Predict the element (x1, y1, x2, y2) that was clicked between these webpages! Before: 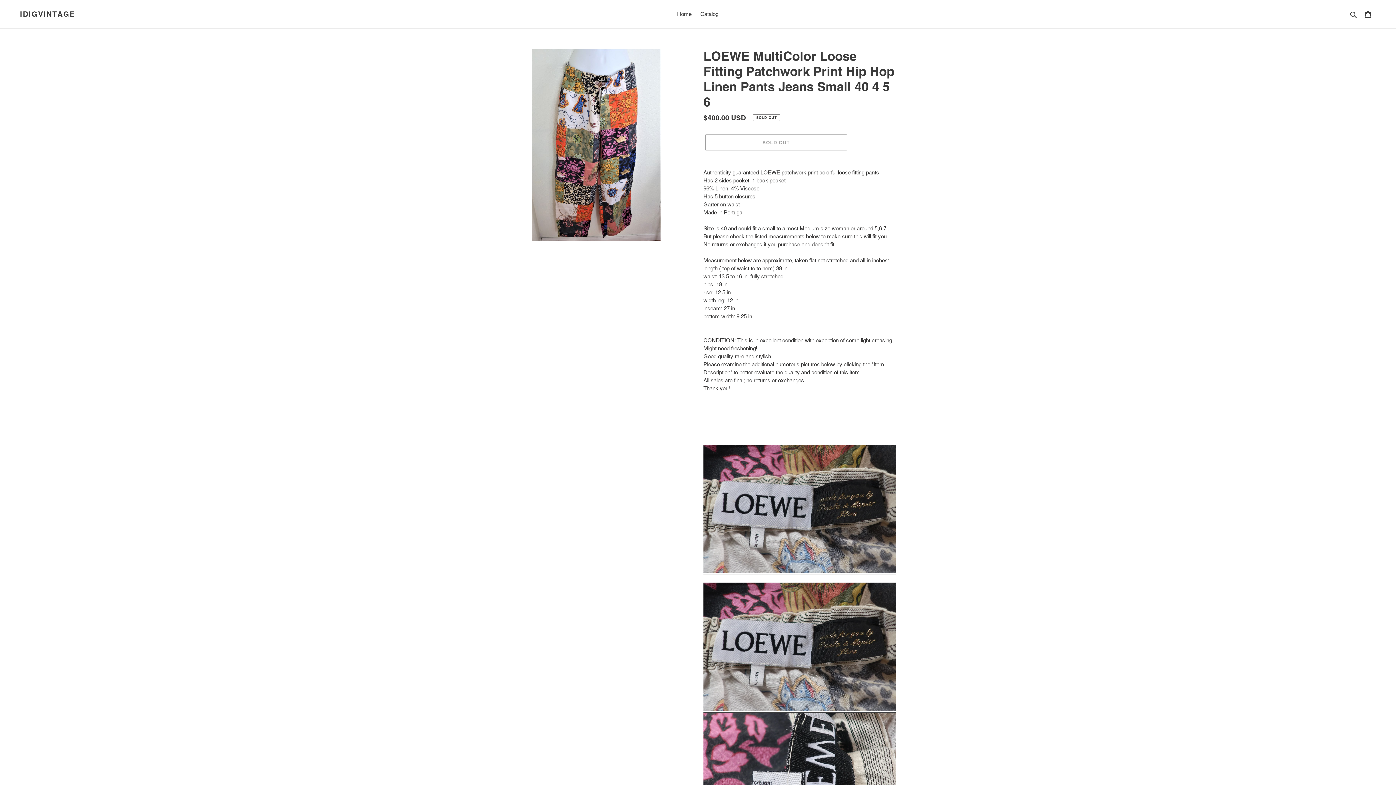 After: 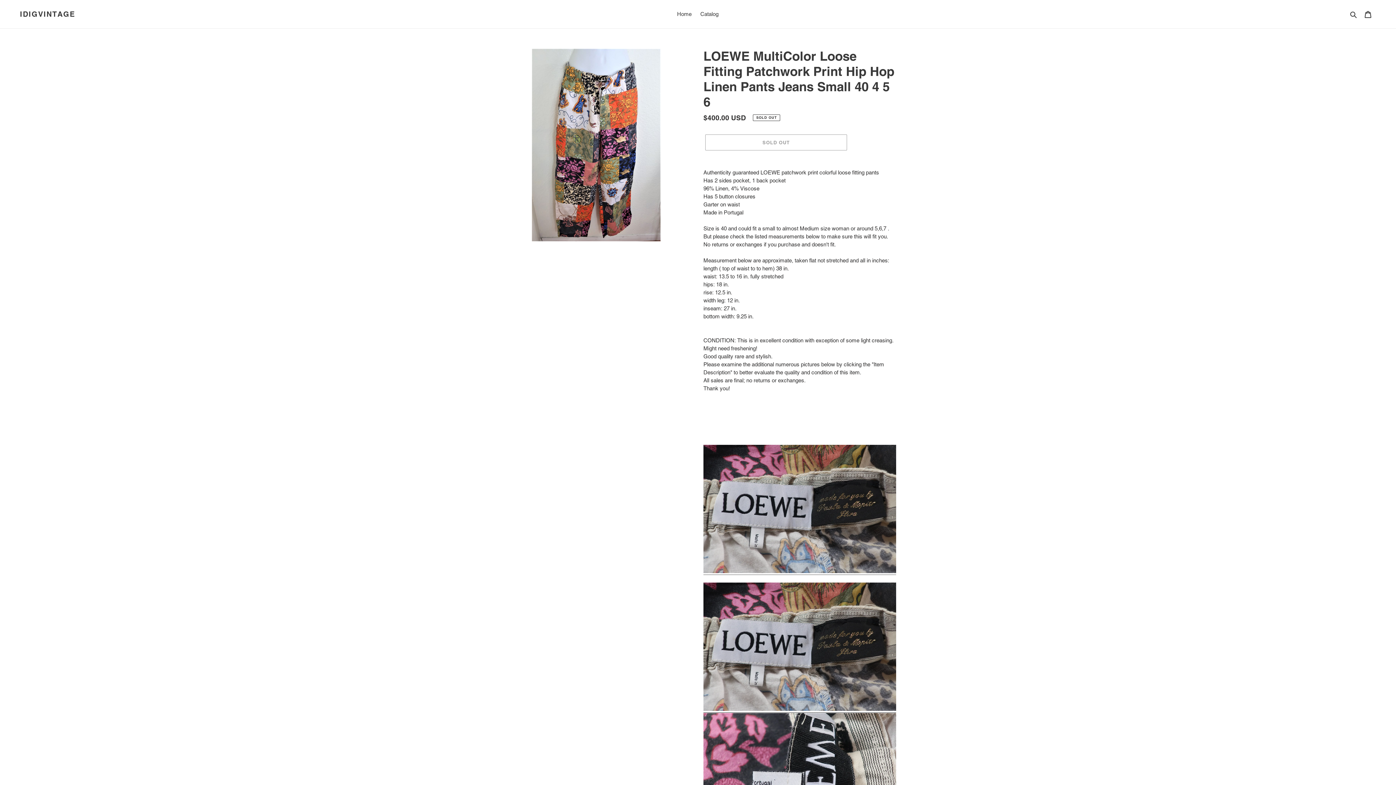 Action: bbox: (703, 568, 896, 575)